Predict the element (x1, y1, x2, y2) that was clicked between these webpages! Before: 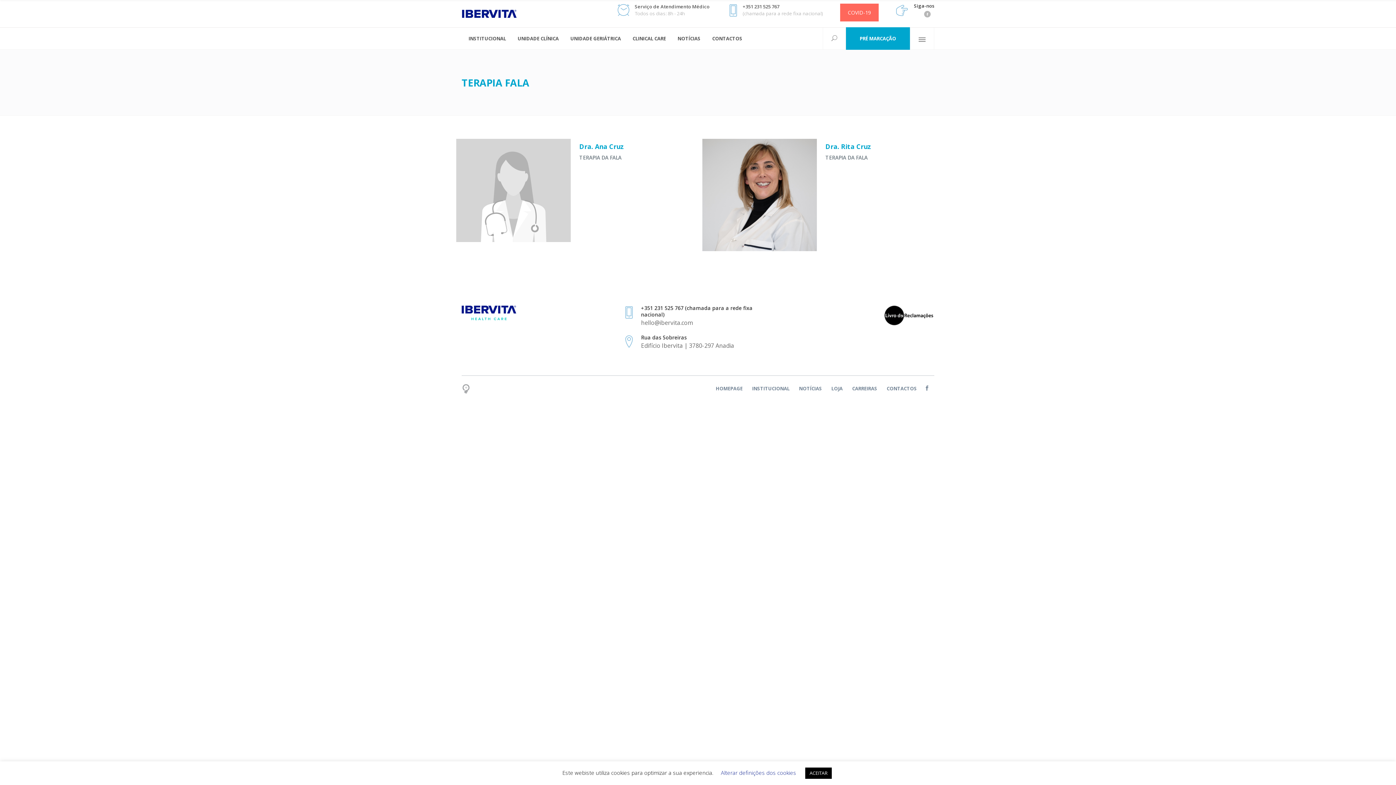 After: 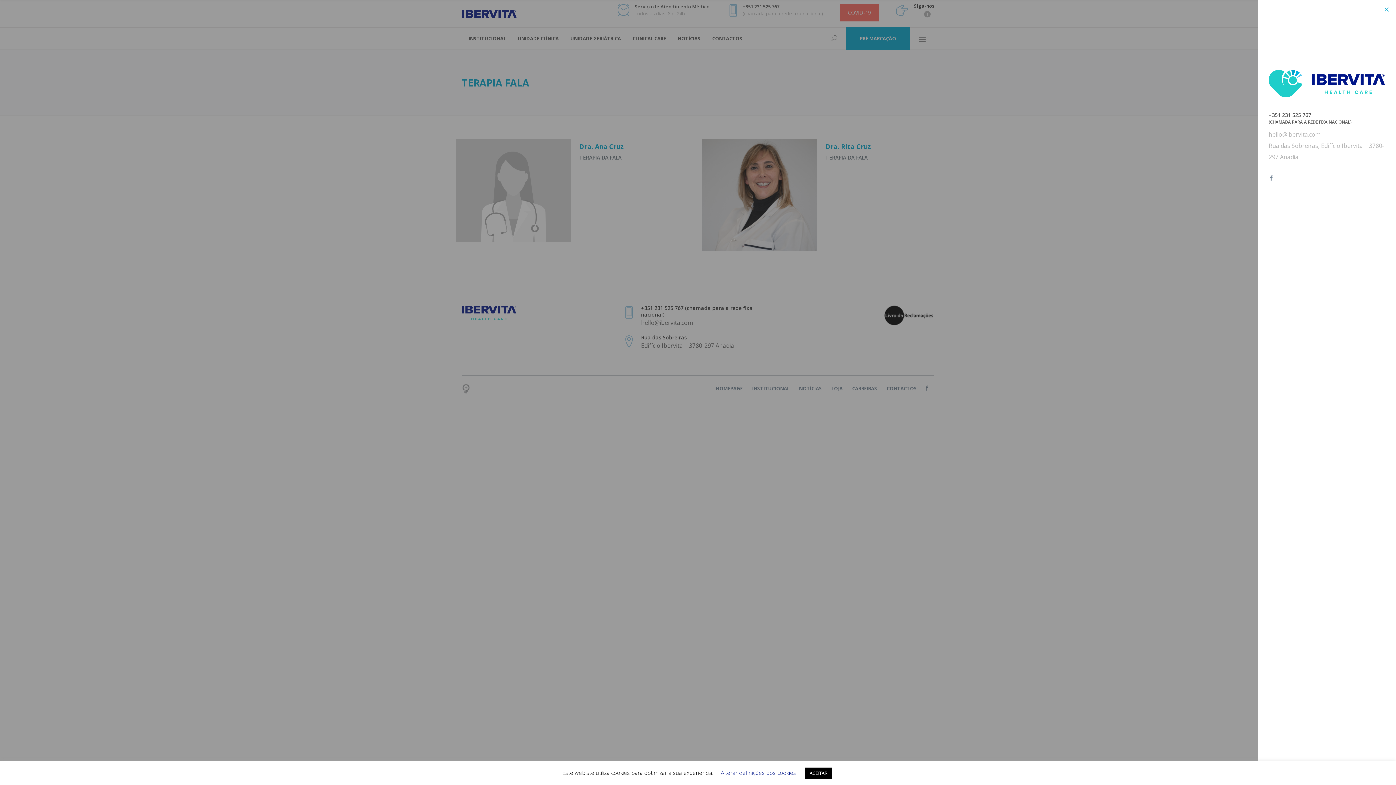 Action: bbox: (918, 33, 925, 43)